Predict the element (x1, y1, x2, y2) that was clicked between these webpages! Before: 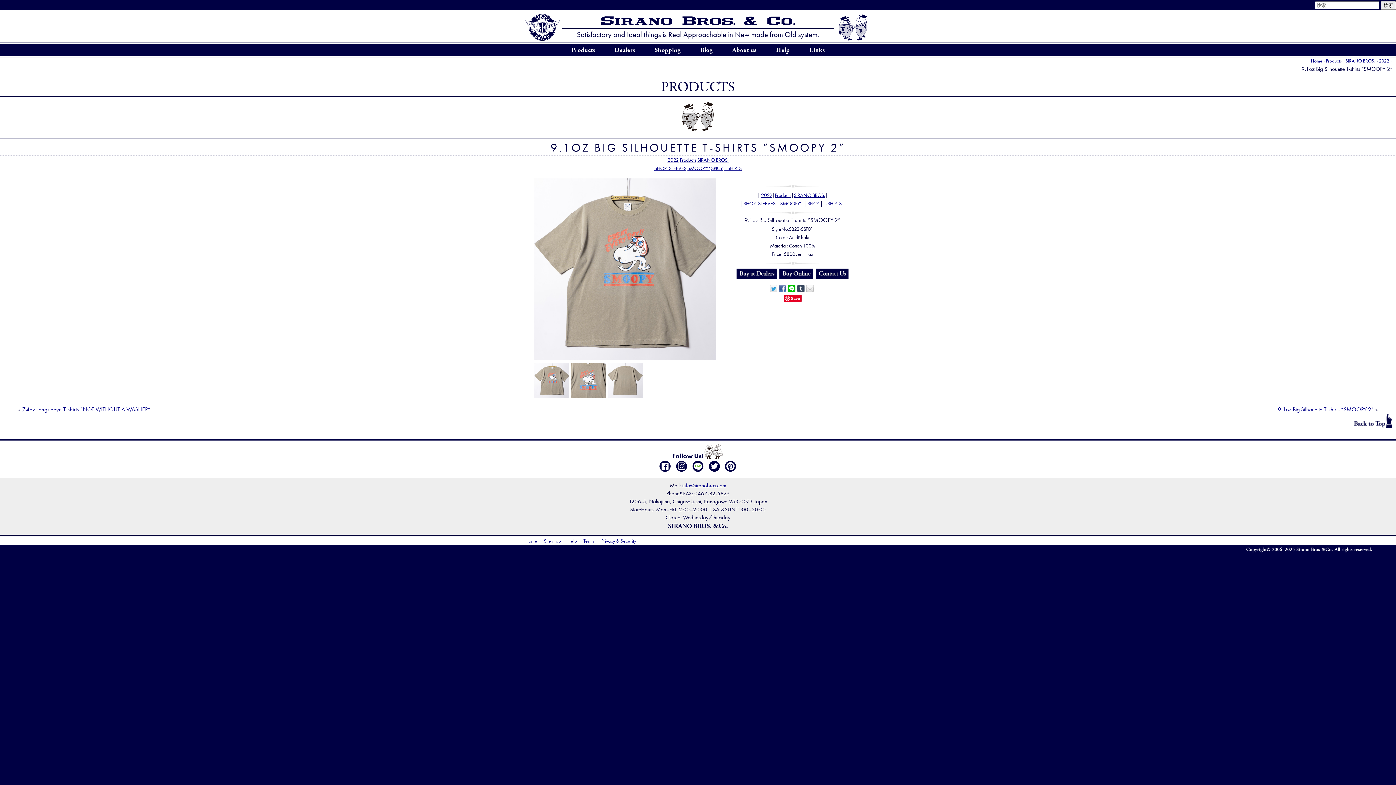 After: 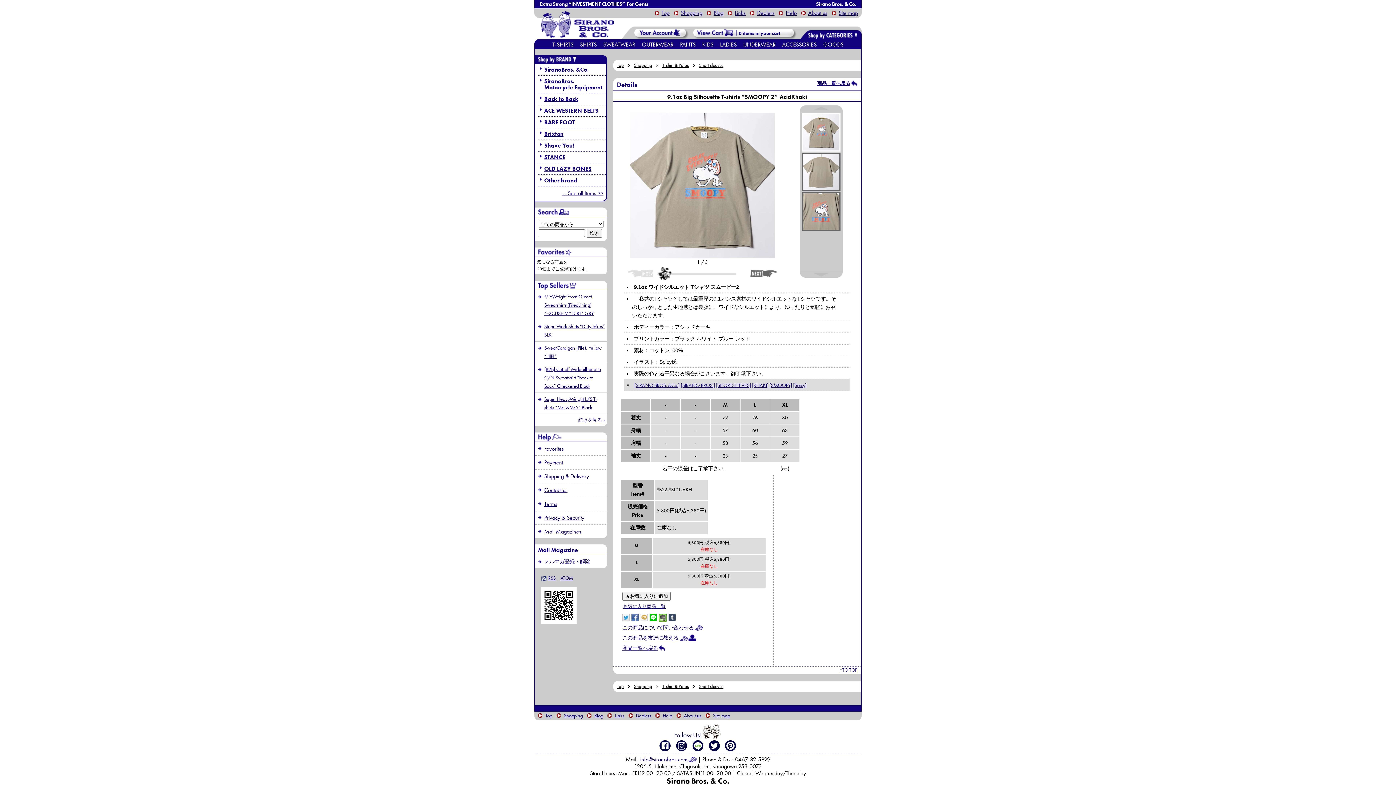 Action: bbox: (779, 268, 813, 279) label: Buy Online